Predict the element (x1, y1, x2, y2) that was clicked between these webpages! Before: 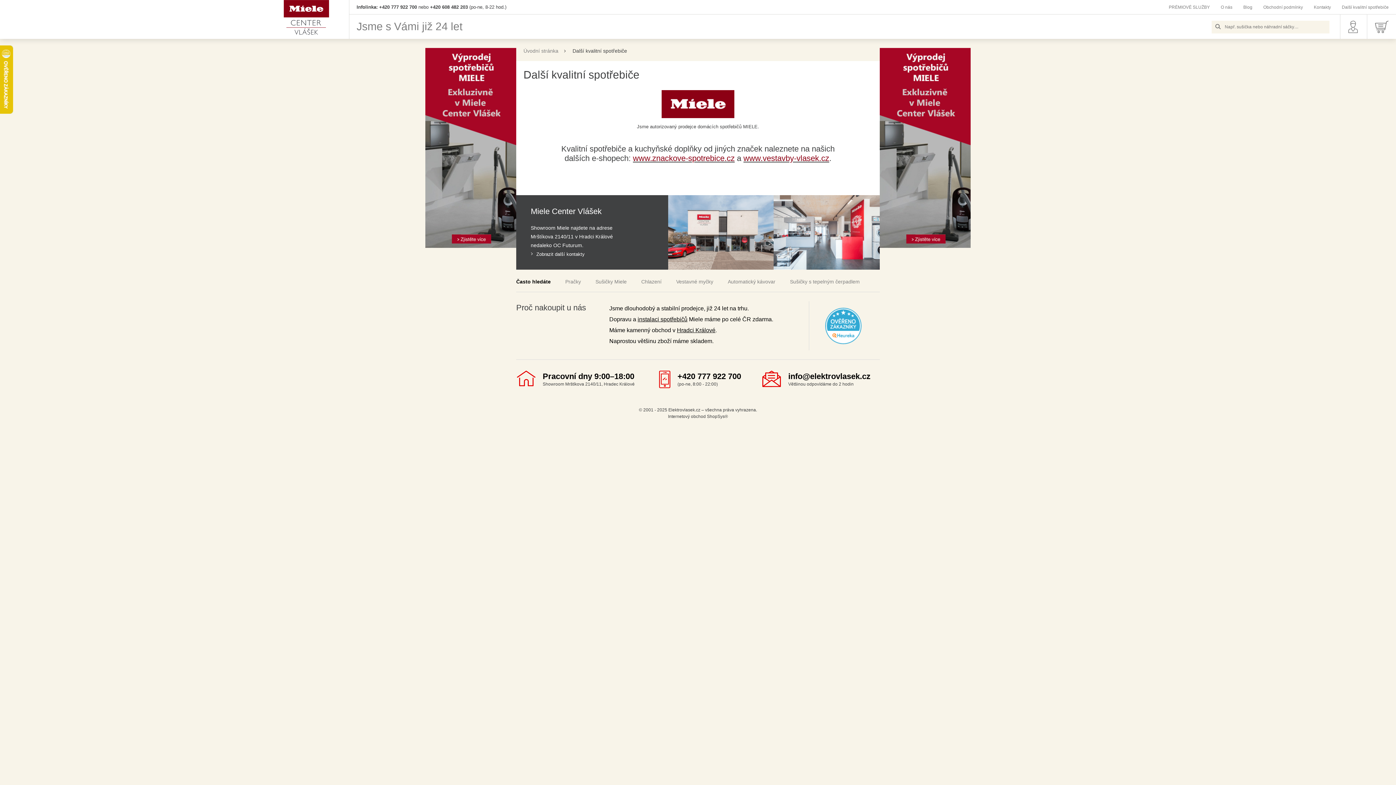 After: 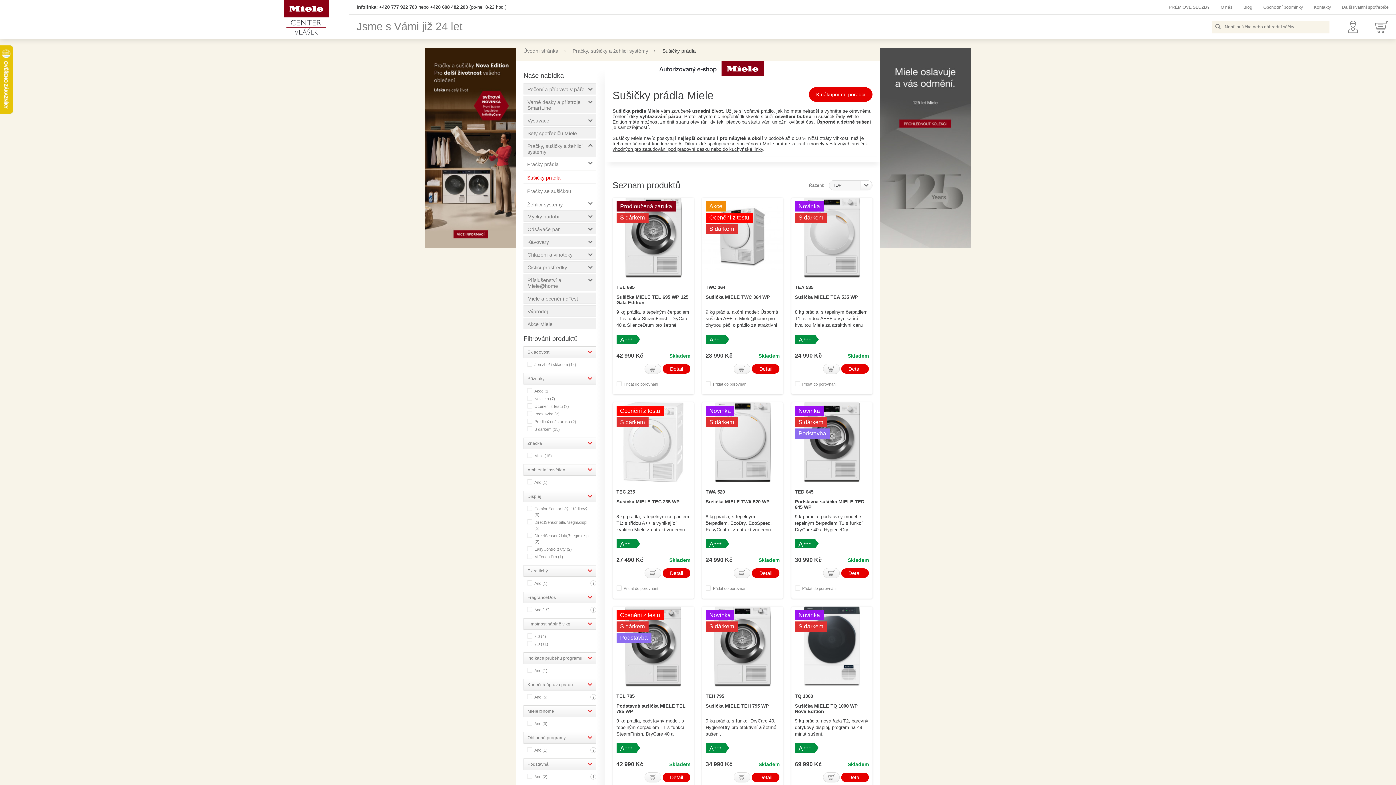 Action: bbox: (790, 278, 860, 284) label: Sušičky s tepelným čerpadlem